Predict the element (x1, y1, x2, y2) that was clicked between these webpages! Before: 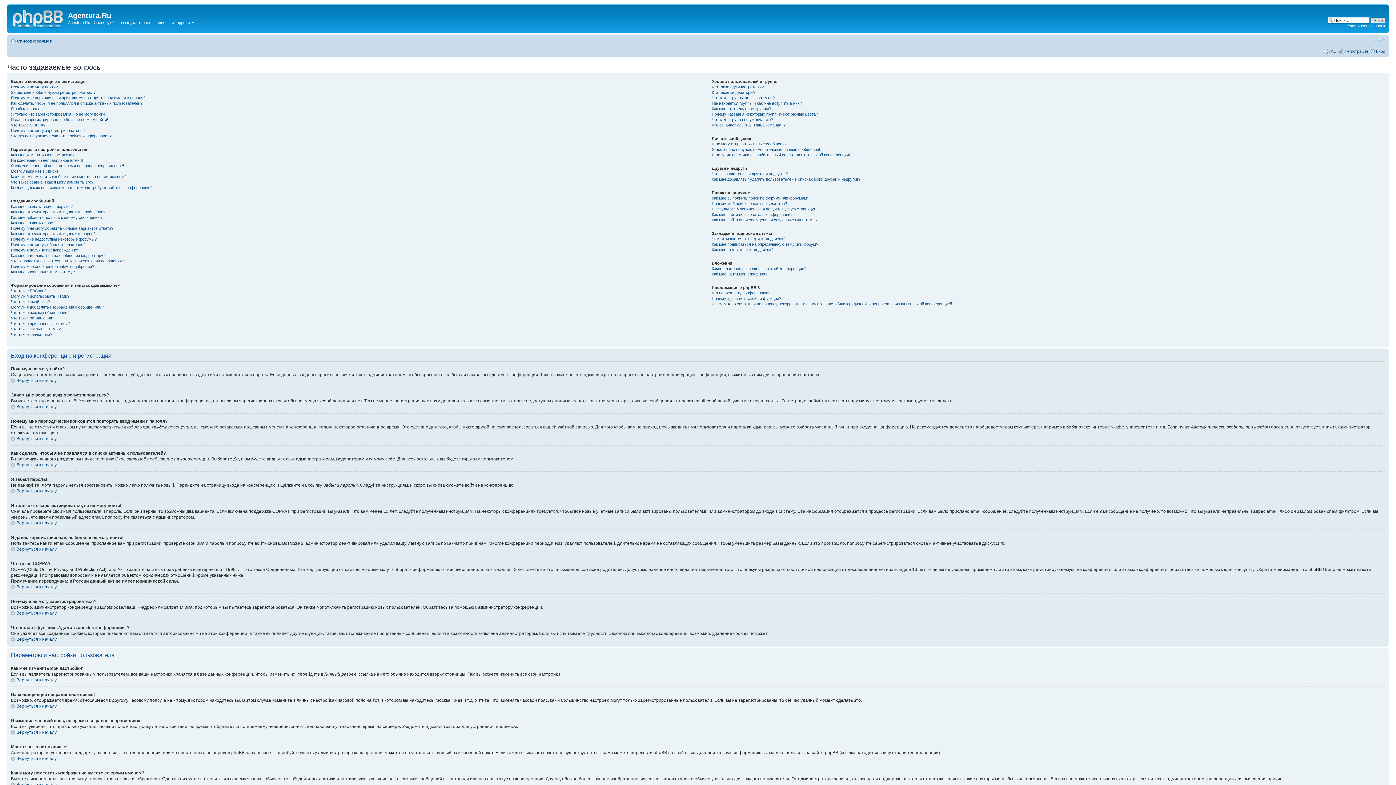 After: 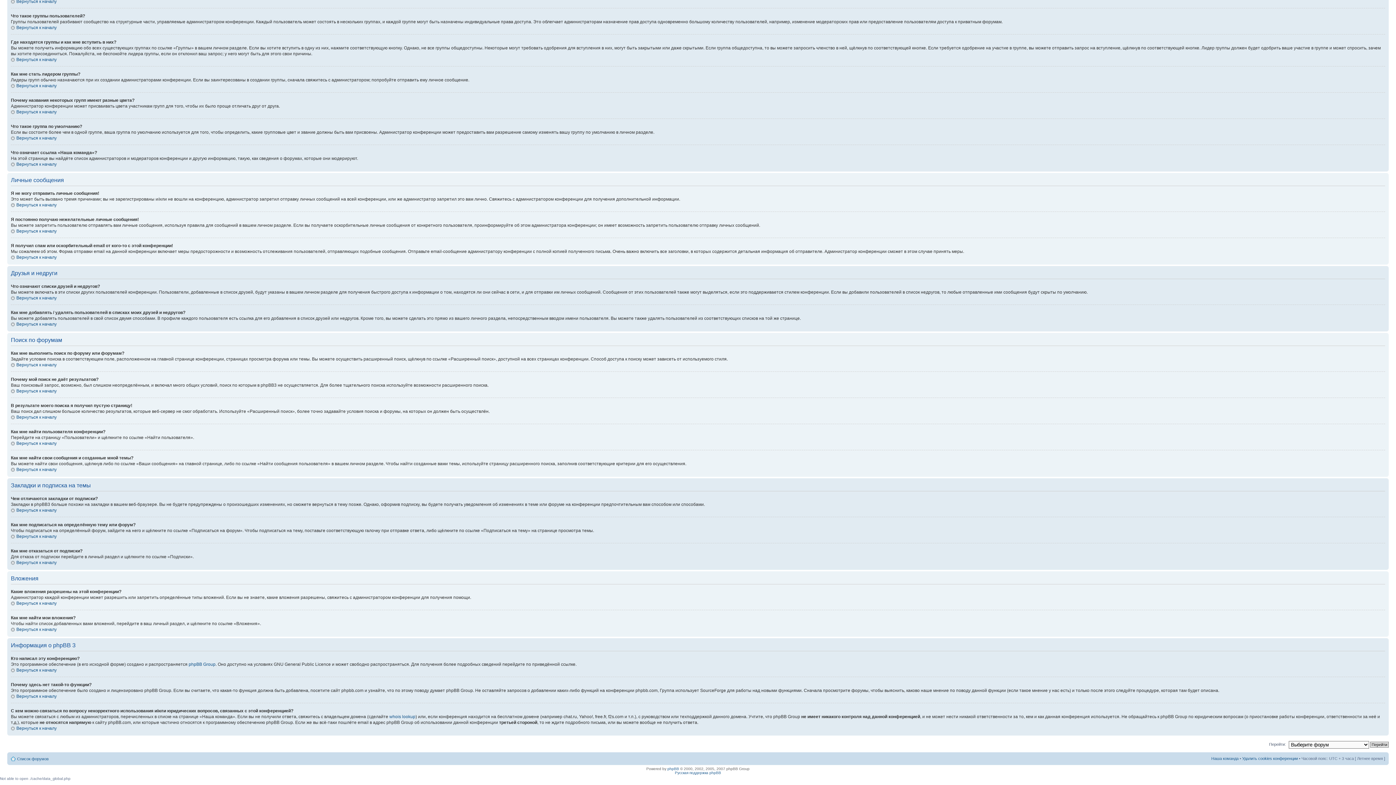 Action: label: Как мне найти свои сообщения и созданные мной темы? bbox: (711, 217, 817, 222)